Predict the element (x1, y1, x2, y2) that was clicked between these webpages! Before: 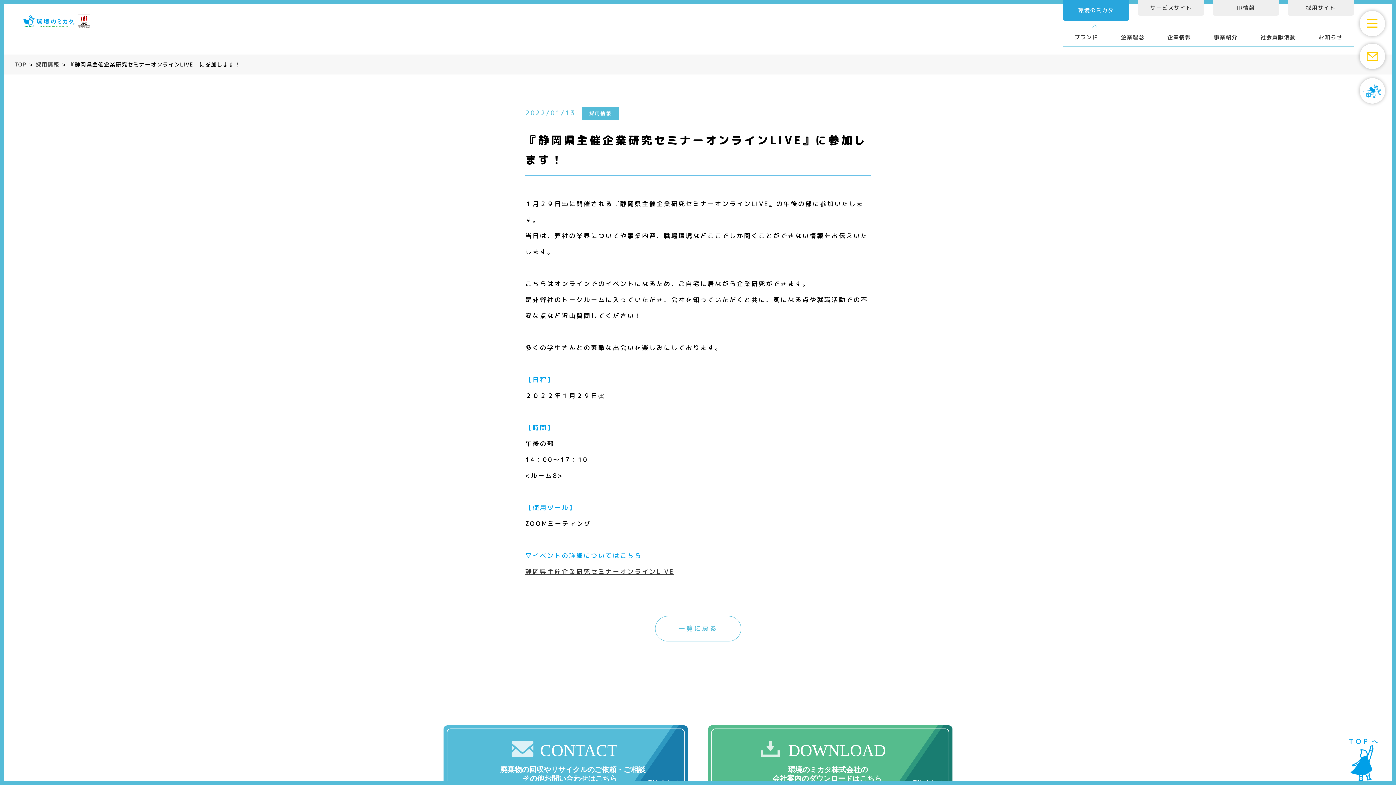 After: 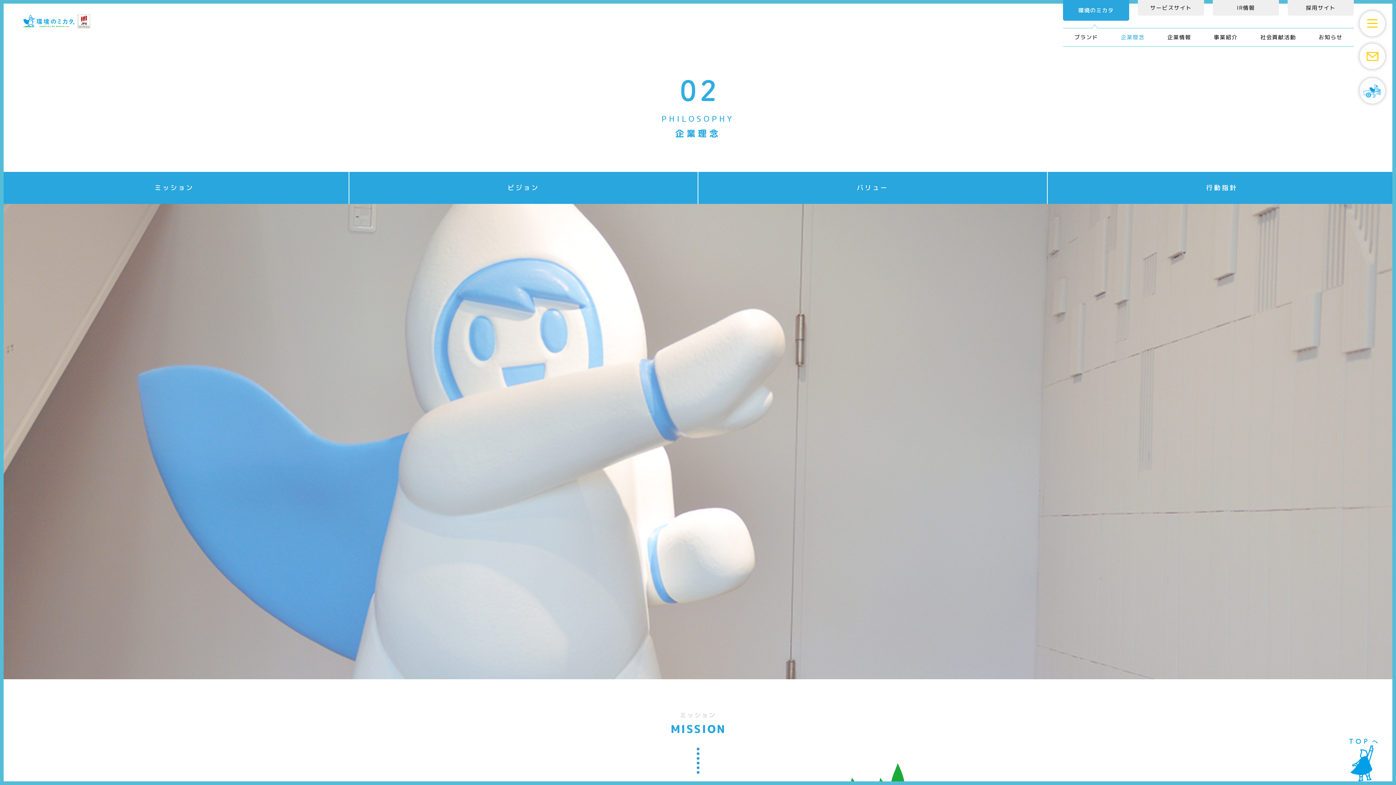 Action: label: 企業理念 bbox: (1116, 33, 1150, 41)